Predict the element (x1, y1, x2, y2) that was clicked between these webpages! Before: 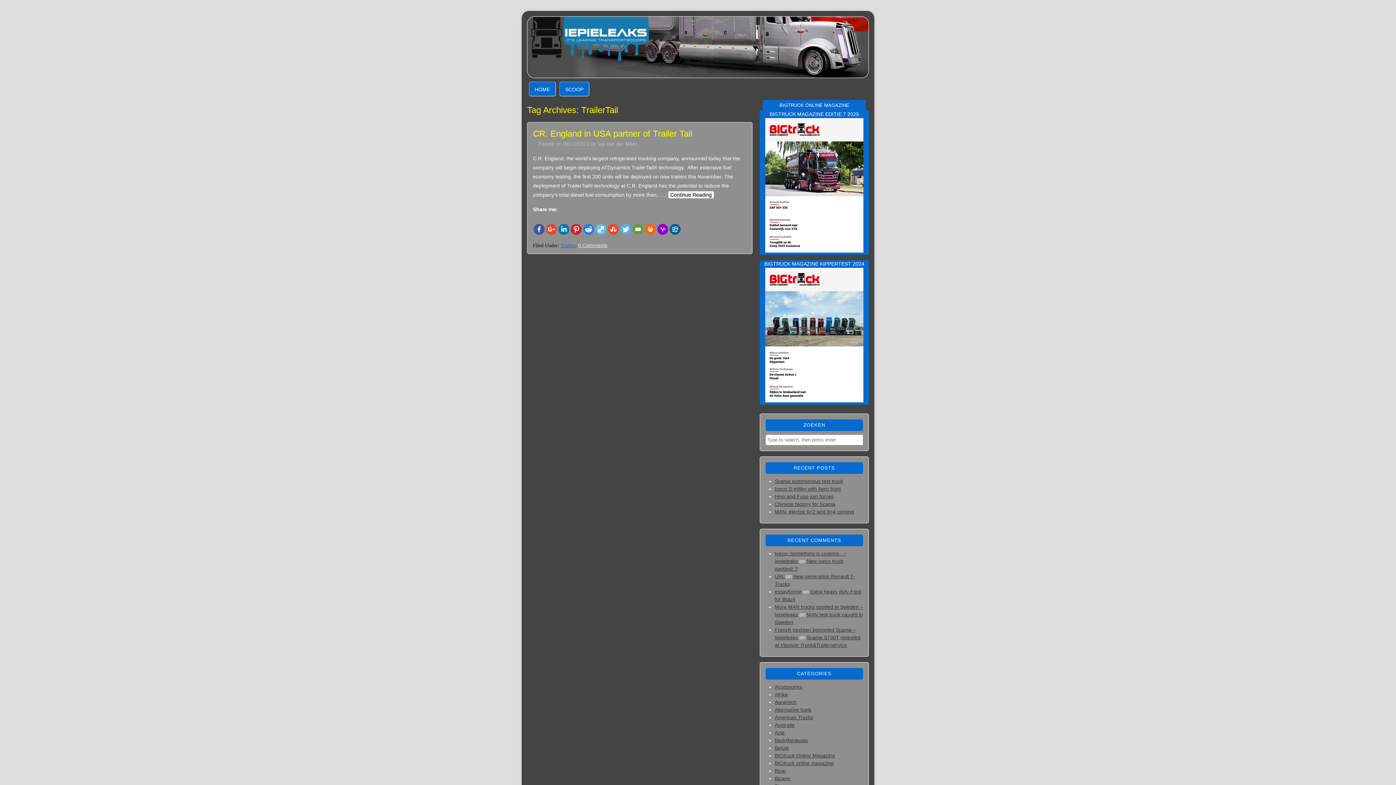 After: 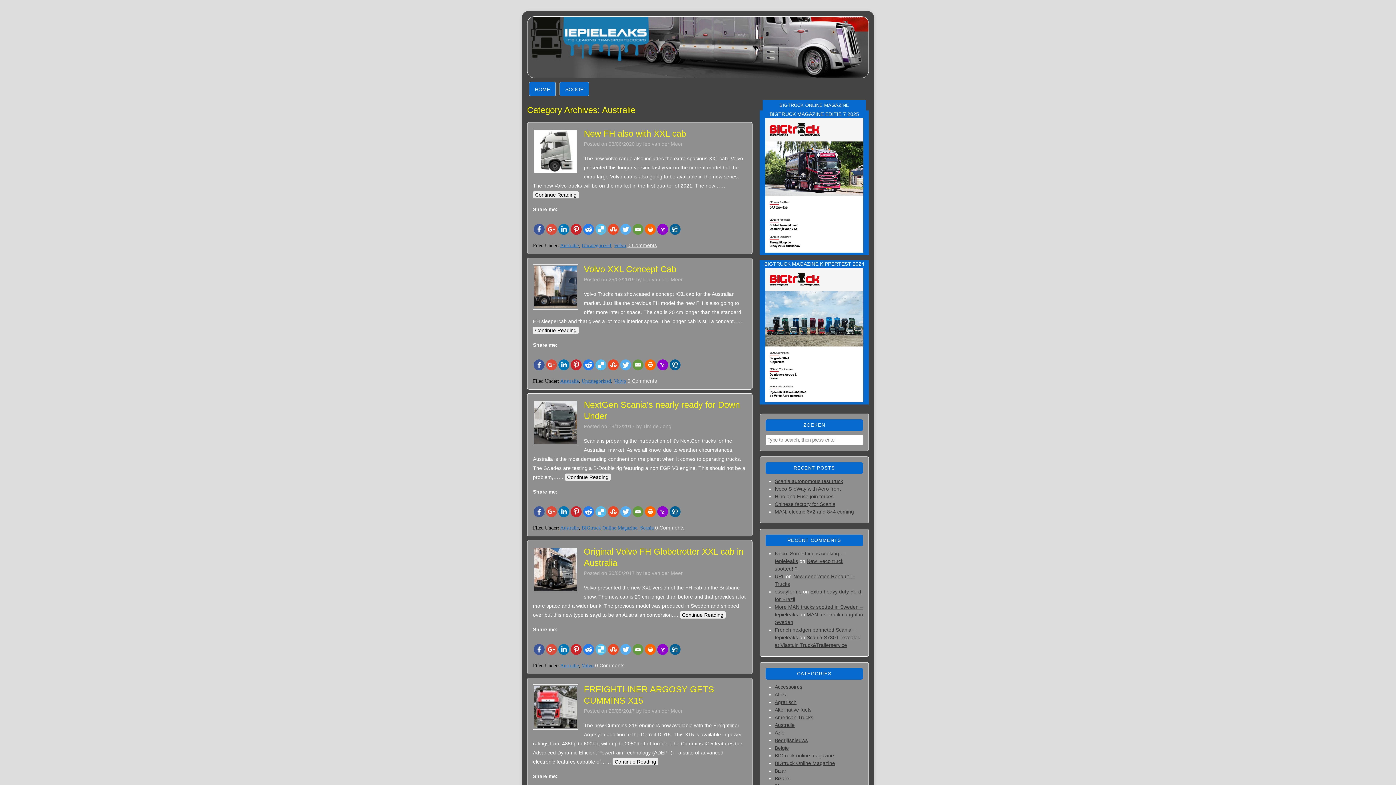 Action: bbox: (774, 722, 794, 728) label: Australie